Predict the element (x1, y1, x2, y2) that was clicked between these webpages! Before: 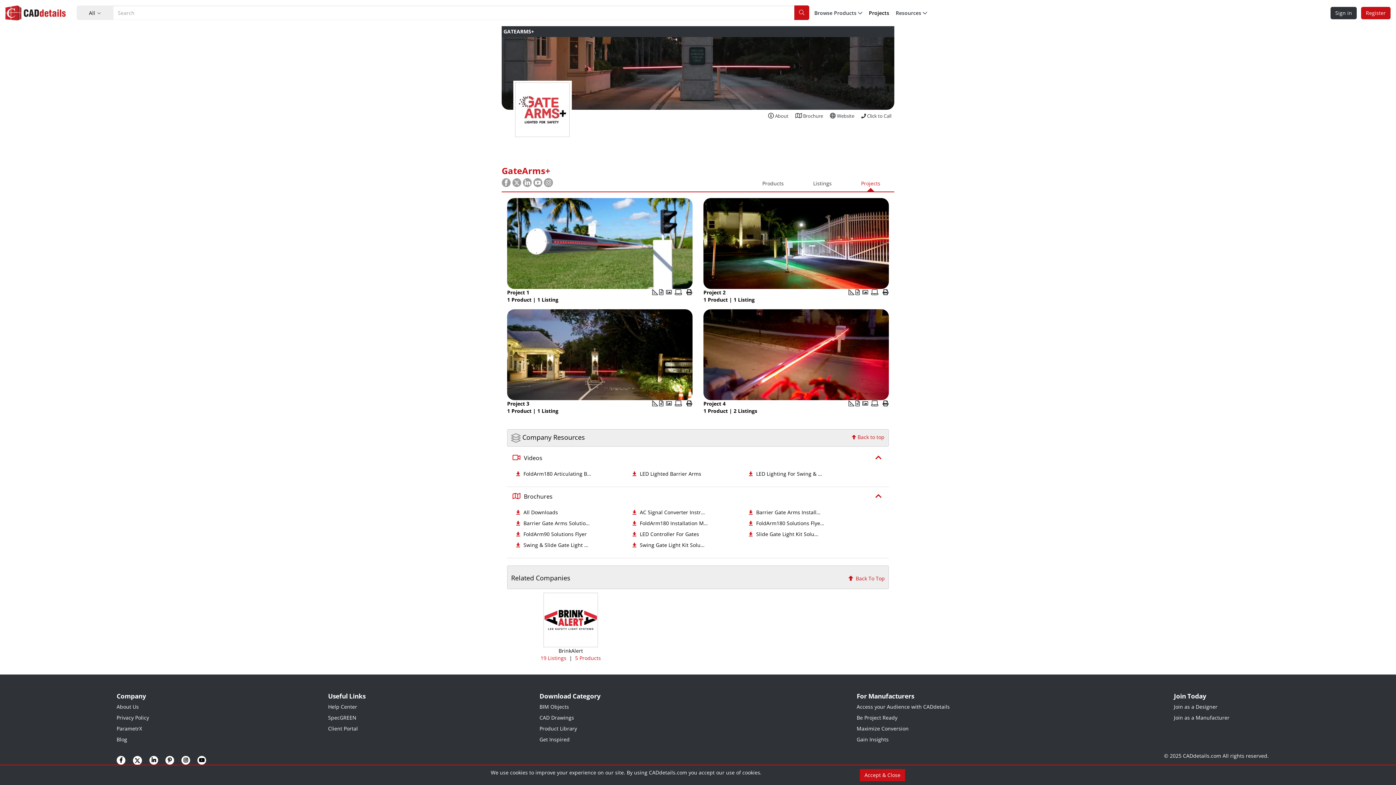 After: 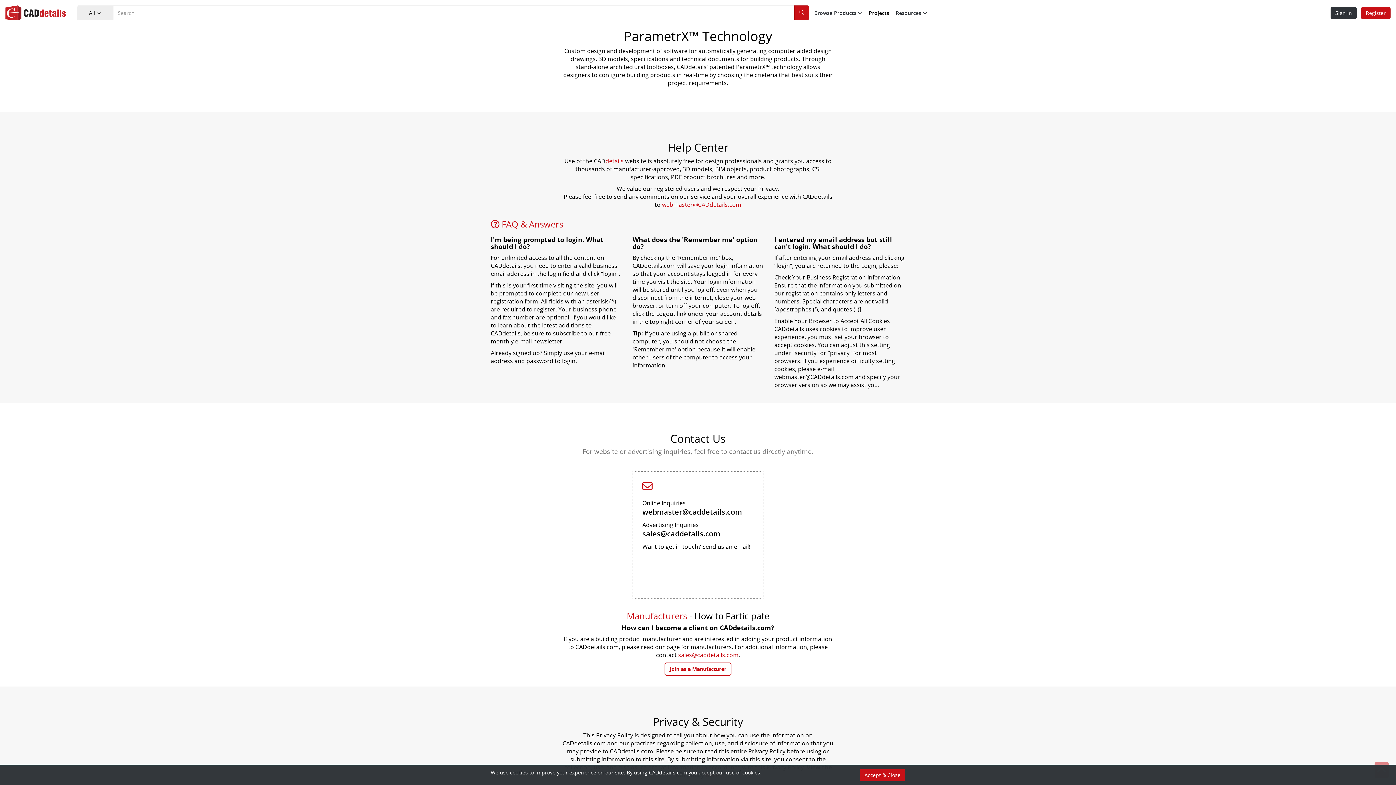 Action: label: ParametrX bbox: (116, 725, 142, 732)